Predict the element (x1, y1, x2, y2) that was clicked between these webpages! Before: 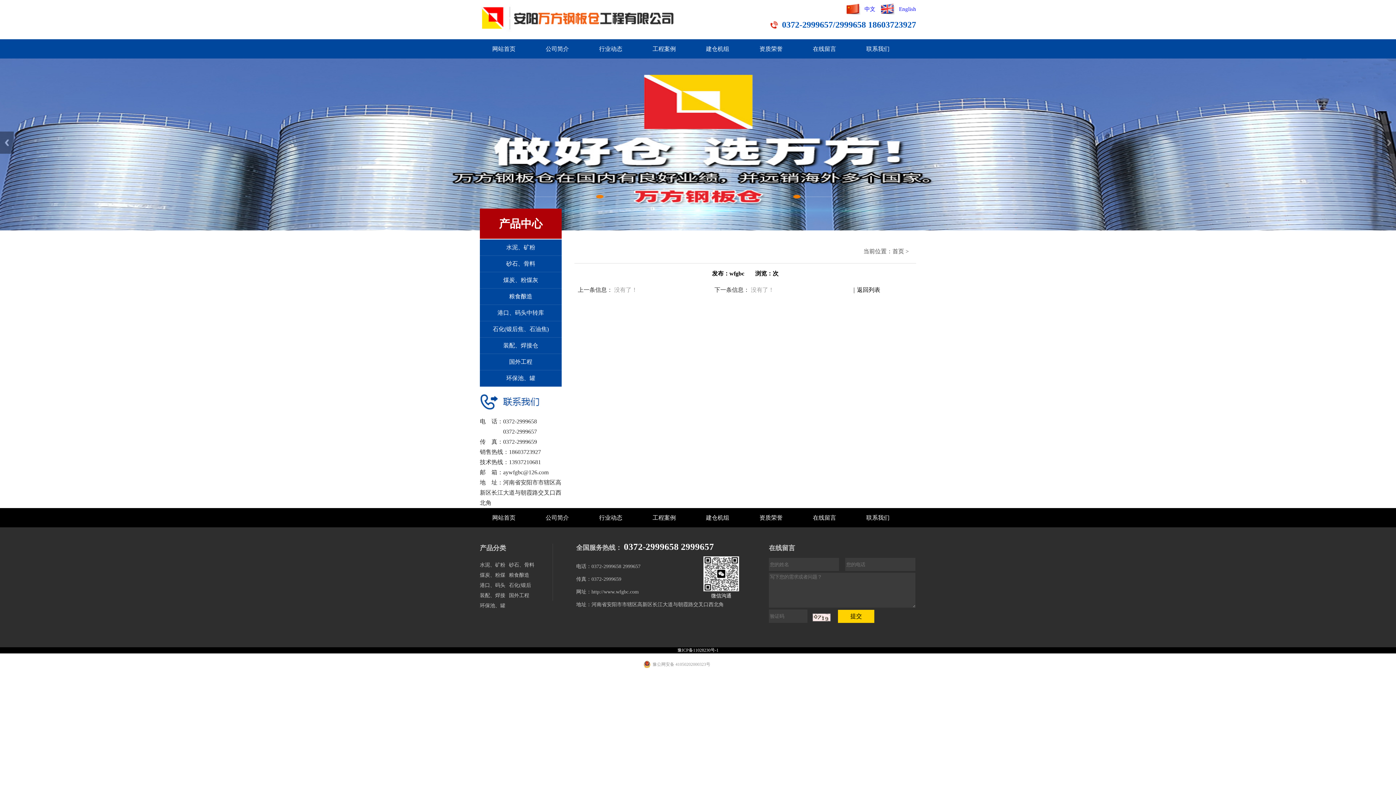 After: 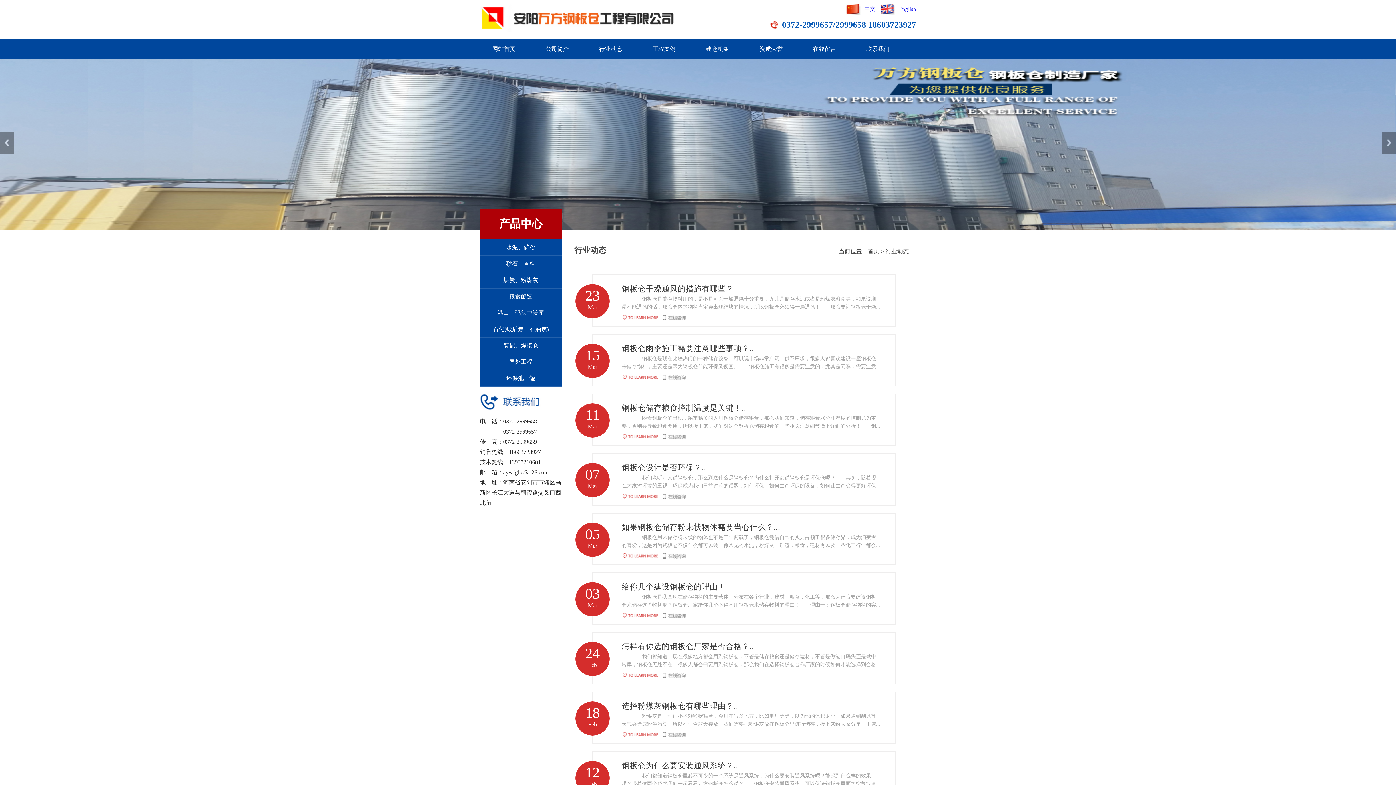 Action: bbox: (584, 508, 637, 527) label: 行业动态